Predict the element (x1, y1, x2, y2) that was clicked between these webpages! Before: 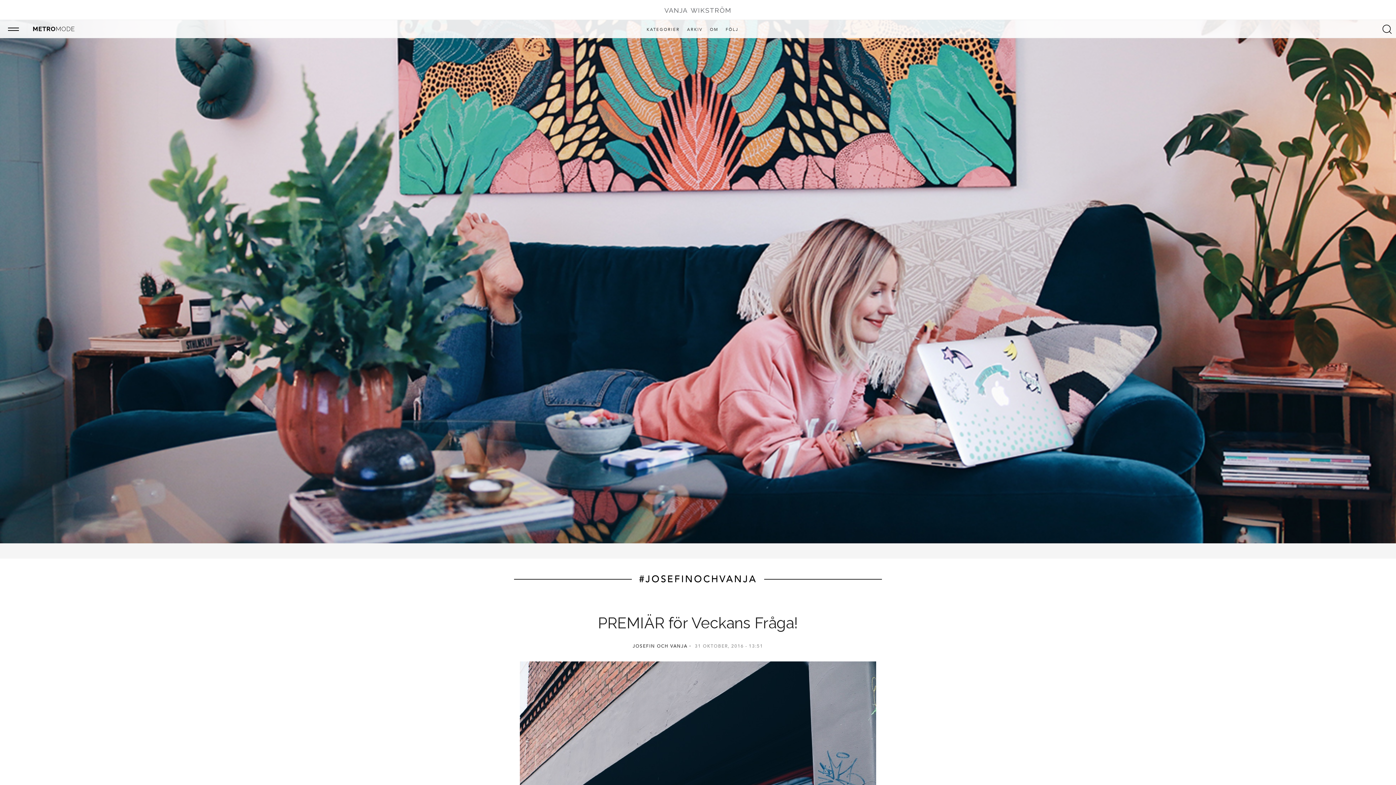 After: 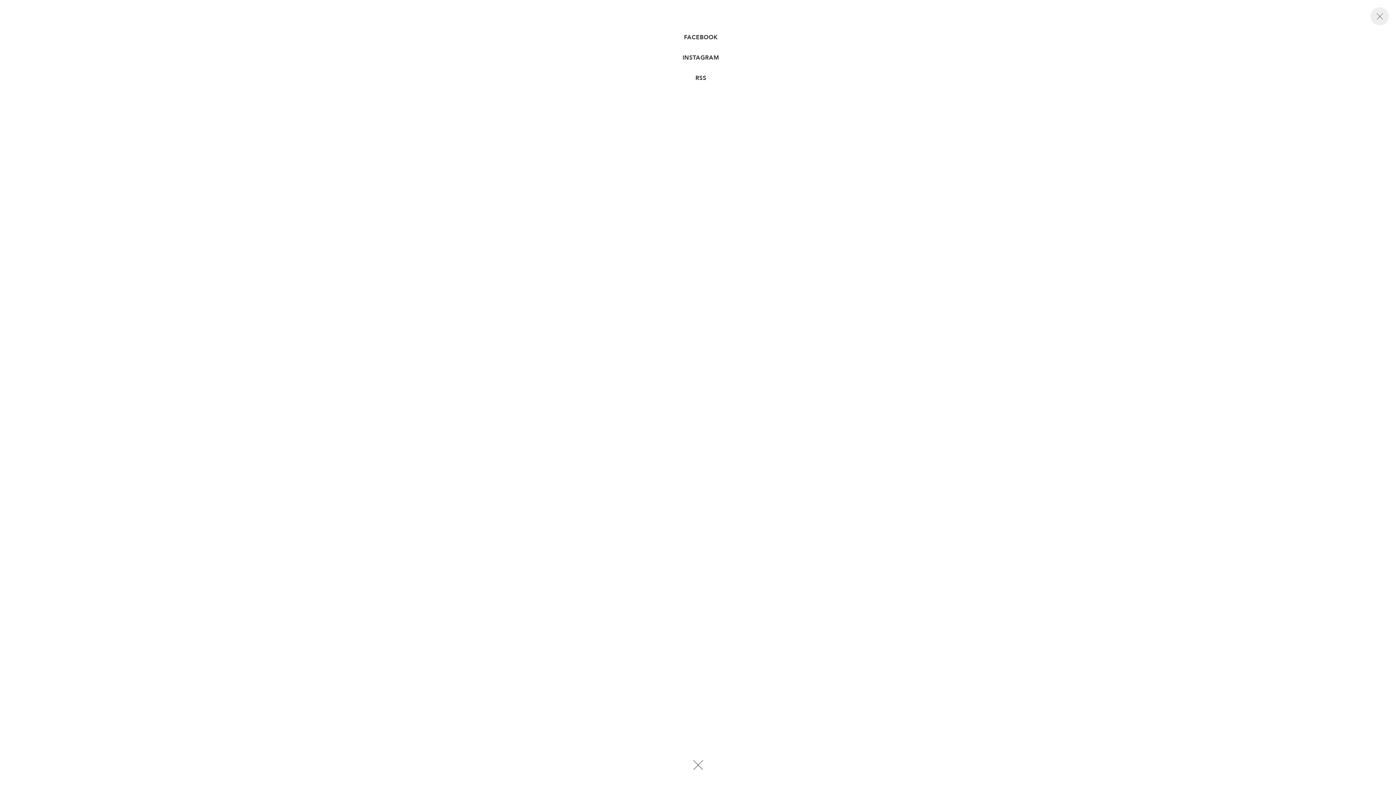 Action: bbox: (723, 27, 741, 32) label: FÖLJ